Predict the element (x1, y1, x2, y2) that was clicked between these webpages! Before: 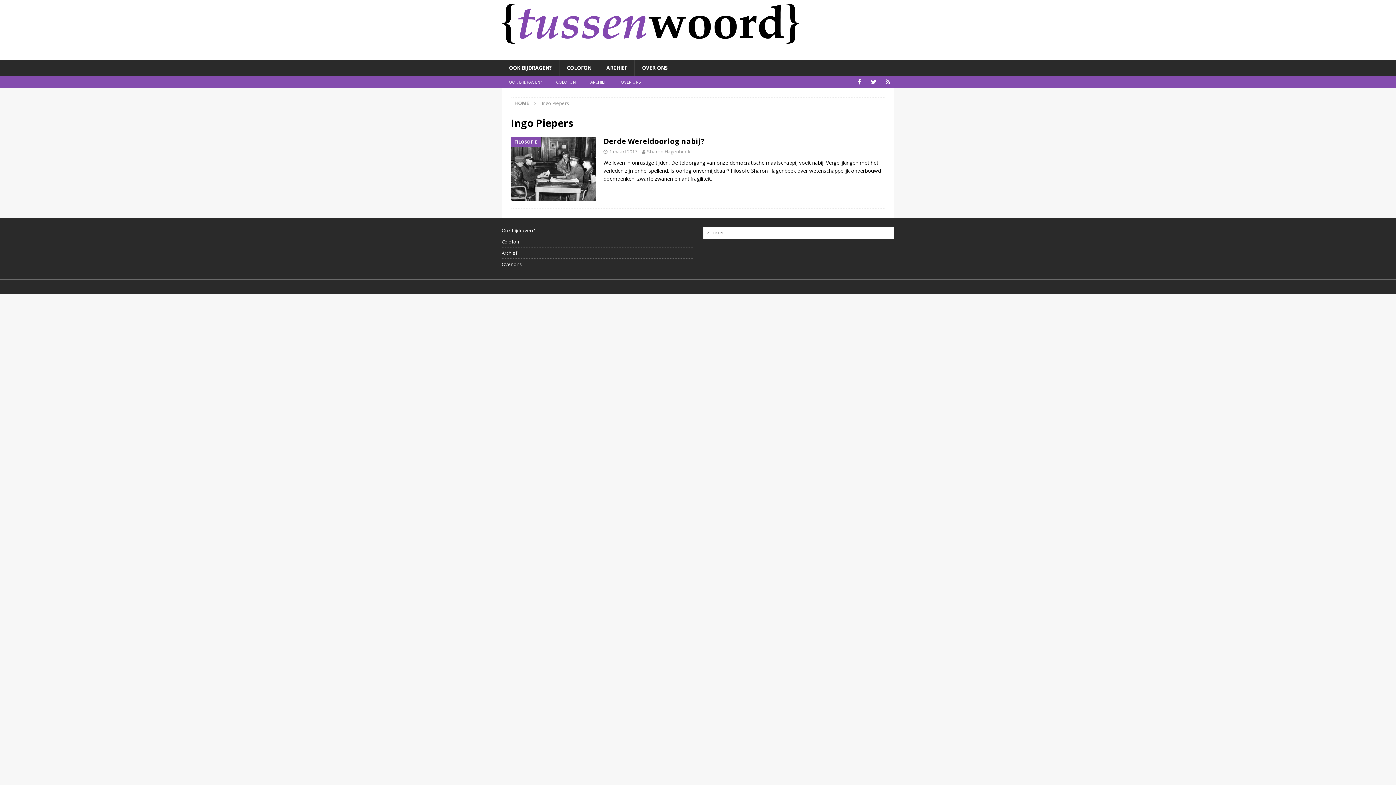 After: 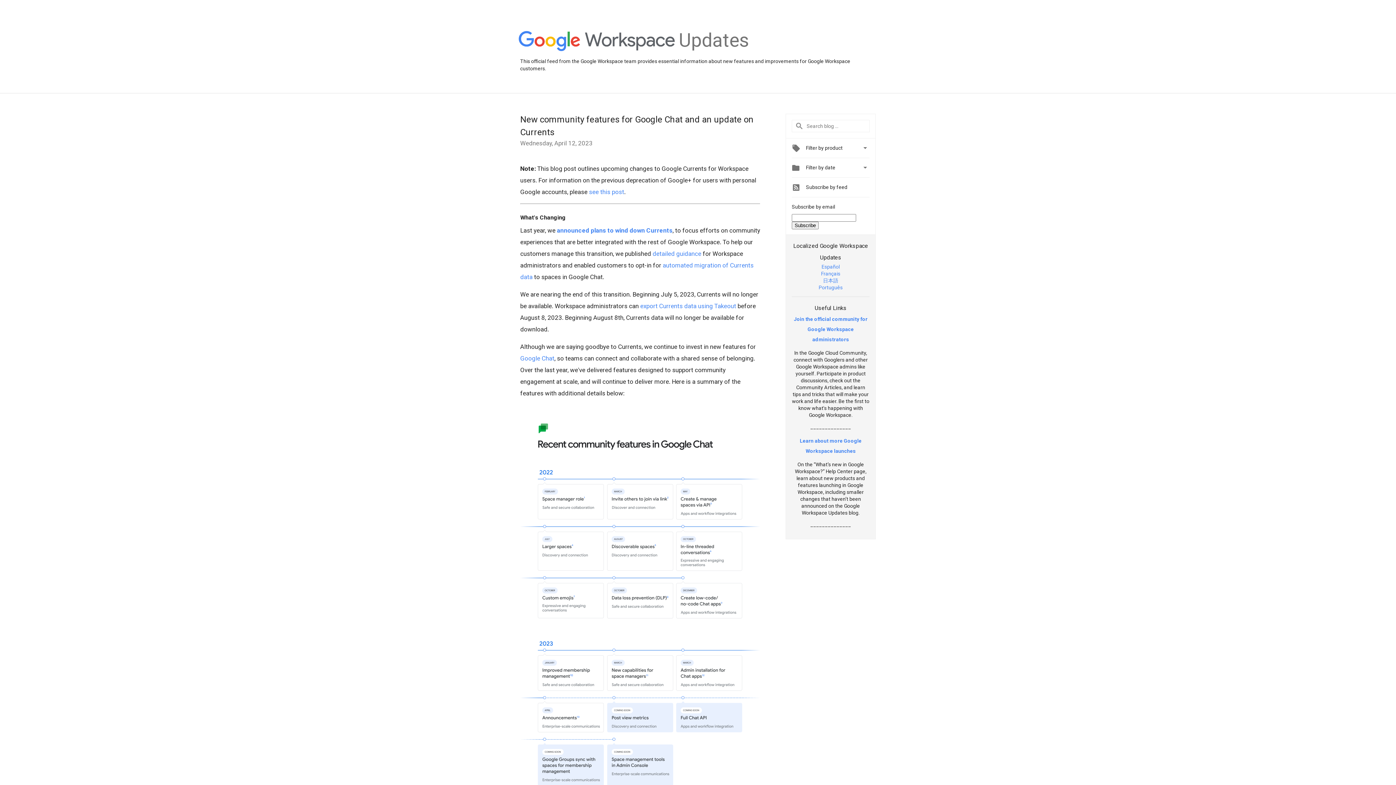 Action: label: Google Plus bbox: (881, 75, 894, 88)